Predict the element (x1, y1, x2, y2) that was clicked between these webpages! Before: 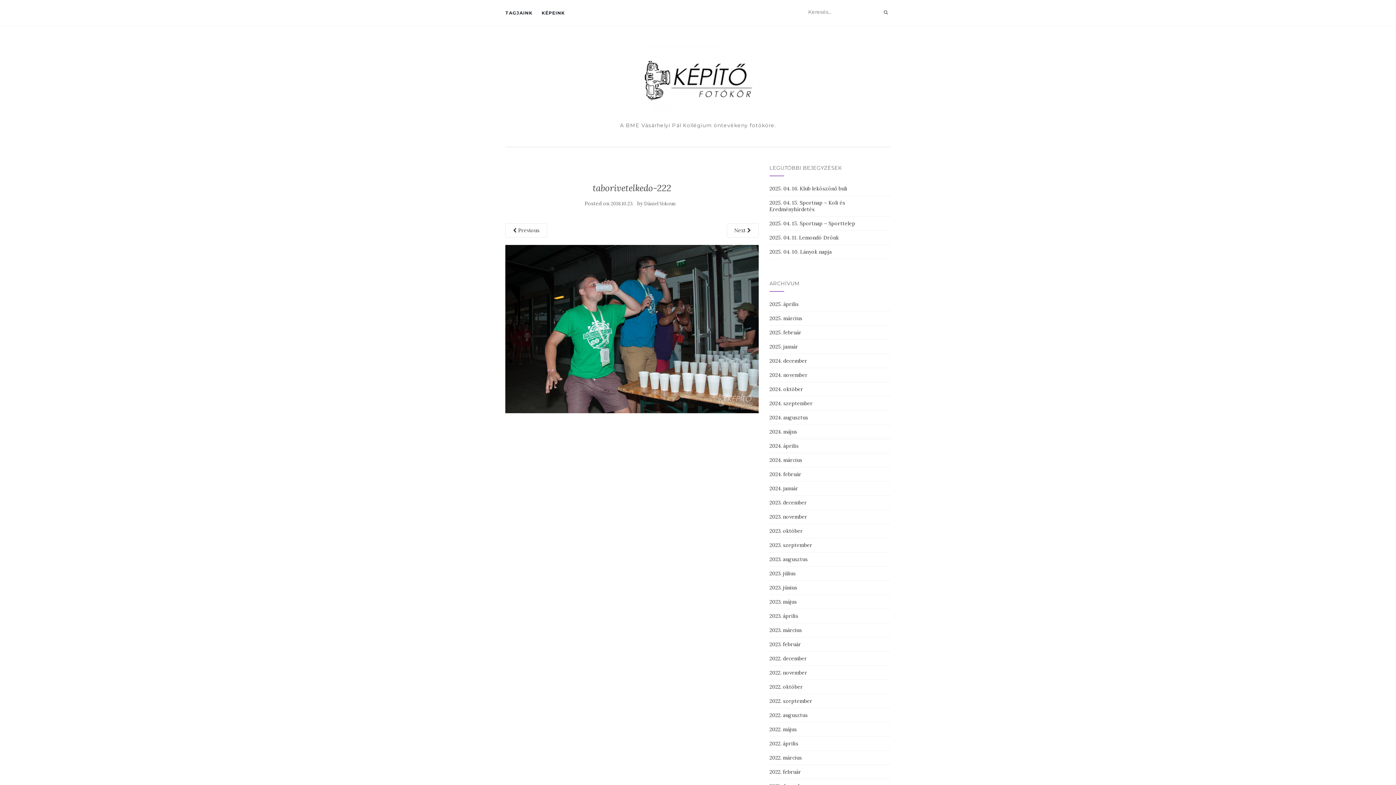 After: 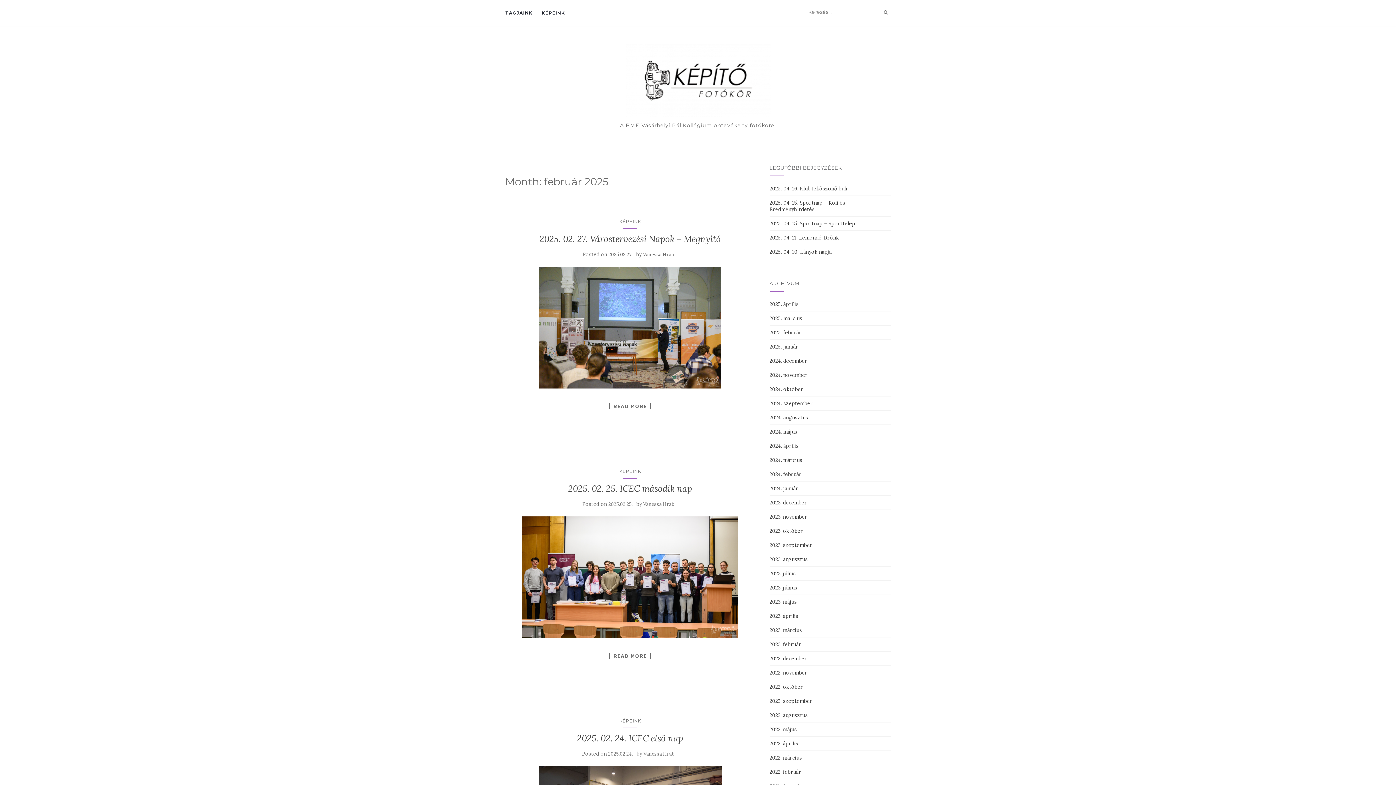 Action: bbox: (769, 329, 801, 336) label: 2025. február